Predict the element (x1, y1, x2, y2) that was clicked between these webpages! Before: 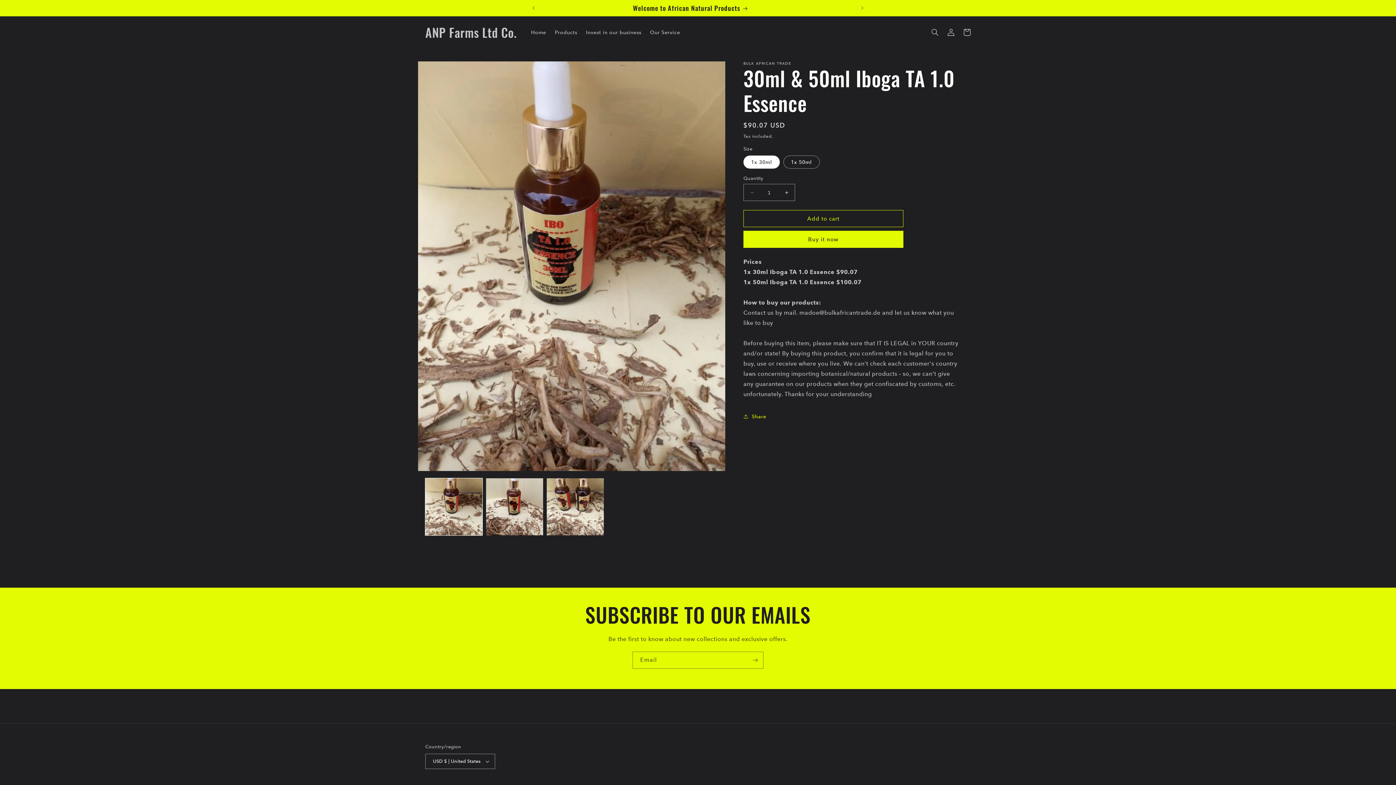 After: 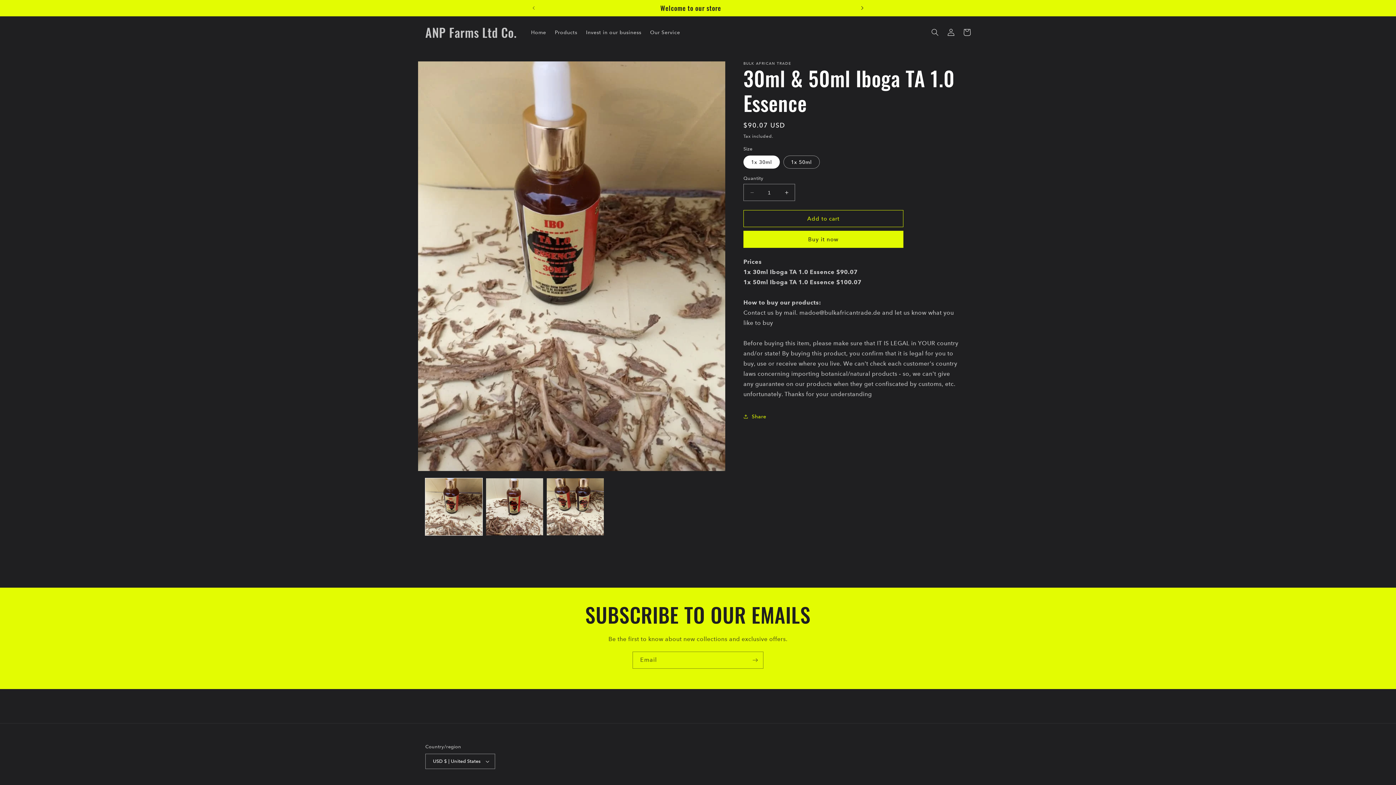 Action: label: Next announcement bbox: (854, 0, 870, 16)